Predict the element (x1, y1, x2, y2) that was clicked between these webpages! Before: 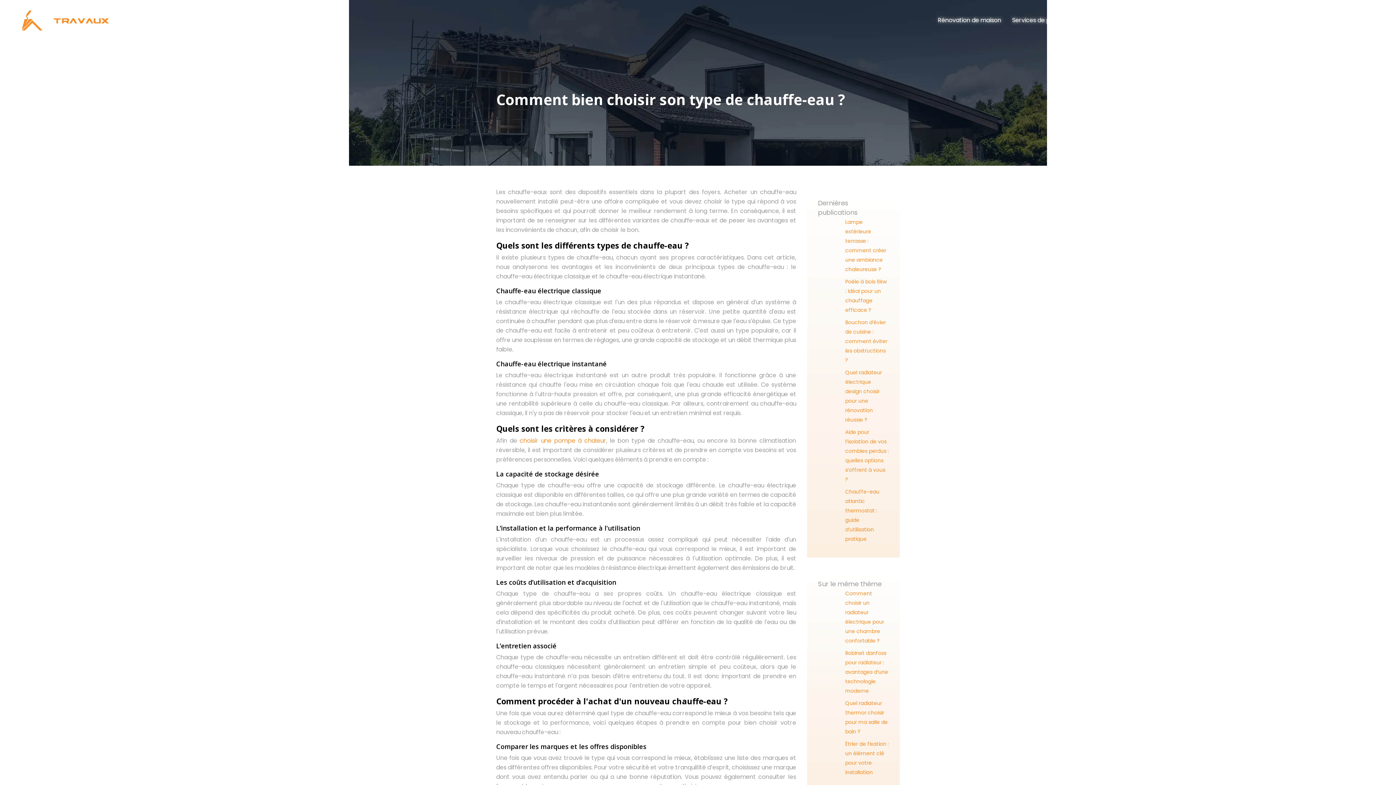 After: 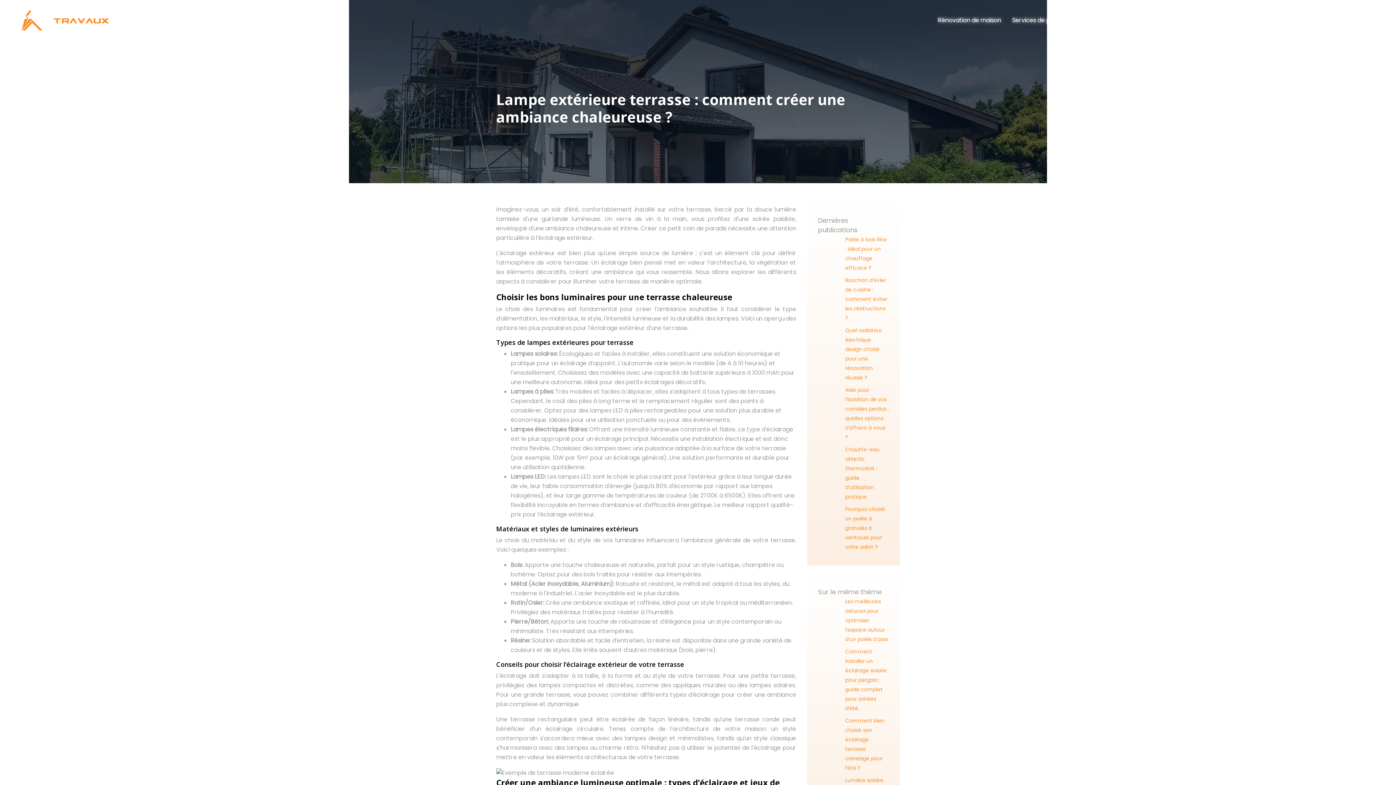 Action: label: Lampe extérieure terrasse : comment créer une ambiance chaleureuse ? bbox: (818, 217, 889, 274)